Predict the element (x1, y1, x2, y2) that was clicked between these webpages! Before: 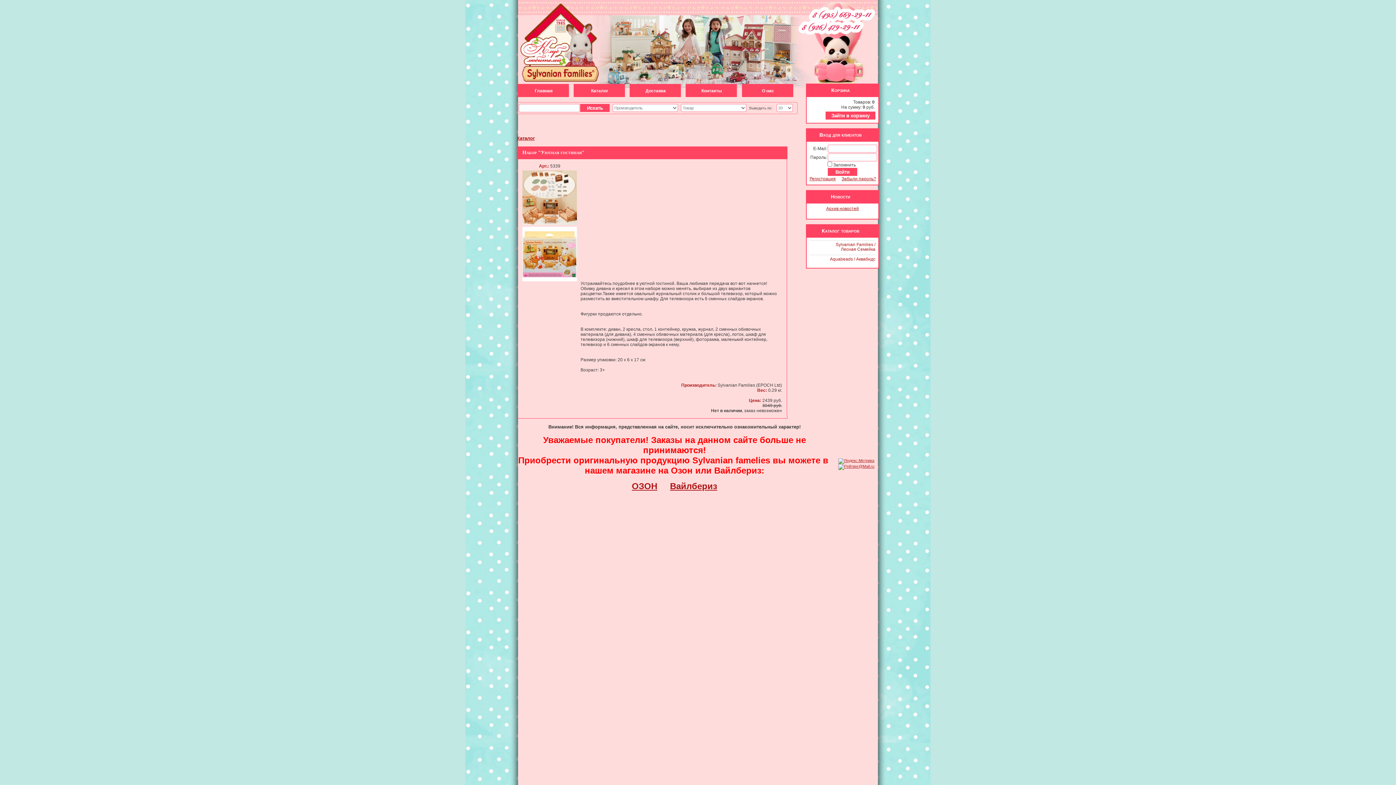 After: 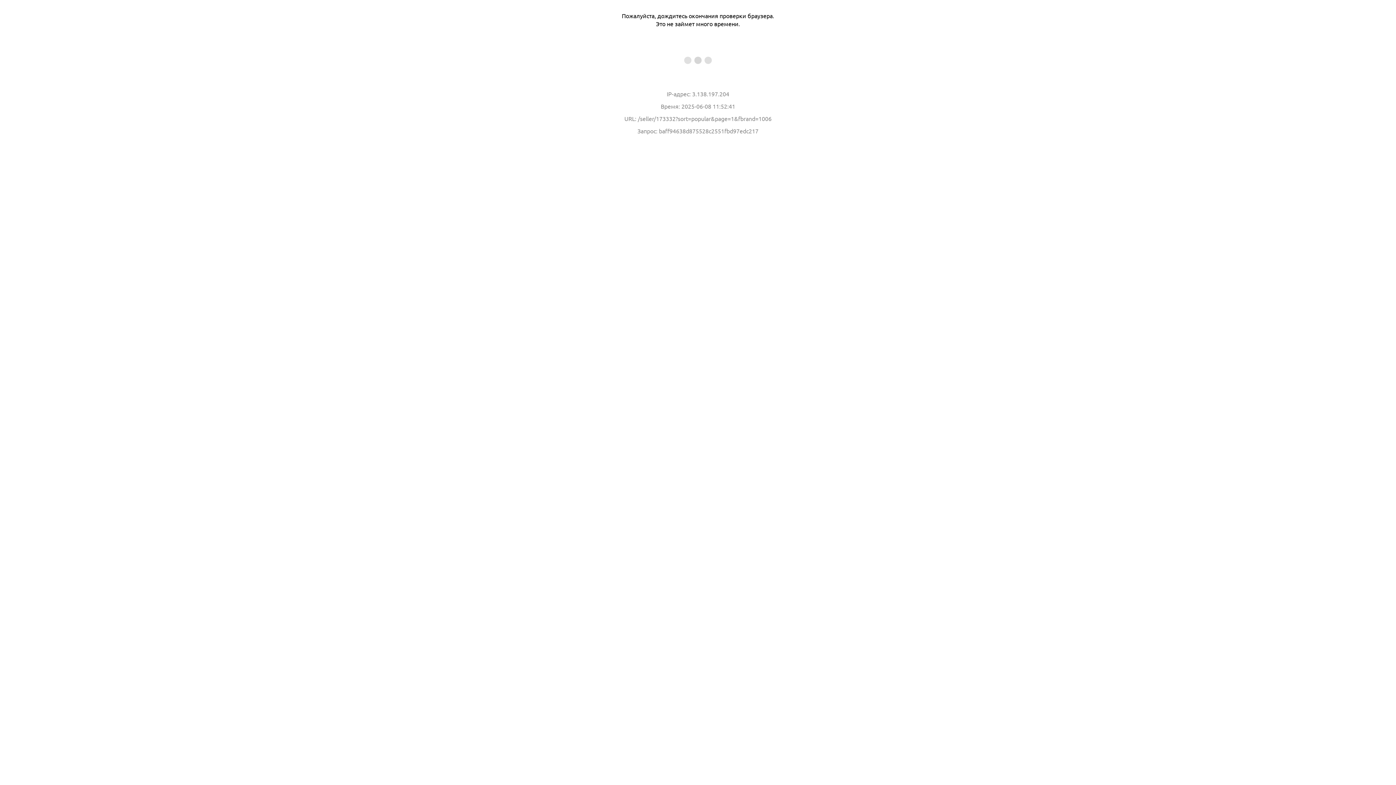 Action: bbox: (670, 481, 717, 491) label: Вайлбериз